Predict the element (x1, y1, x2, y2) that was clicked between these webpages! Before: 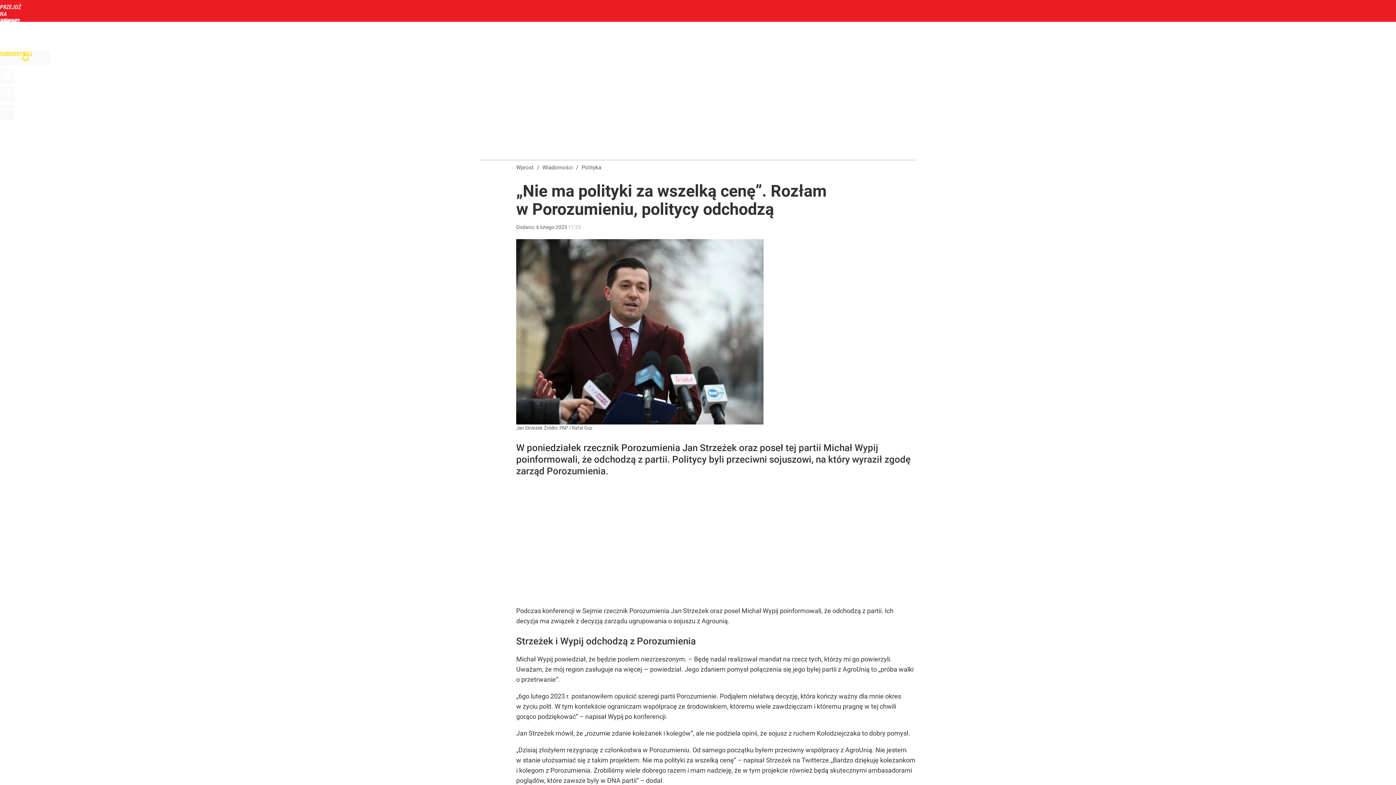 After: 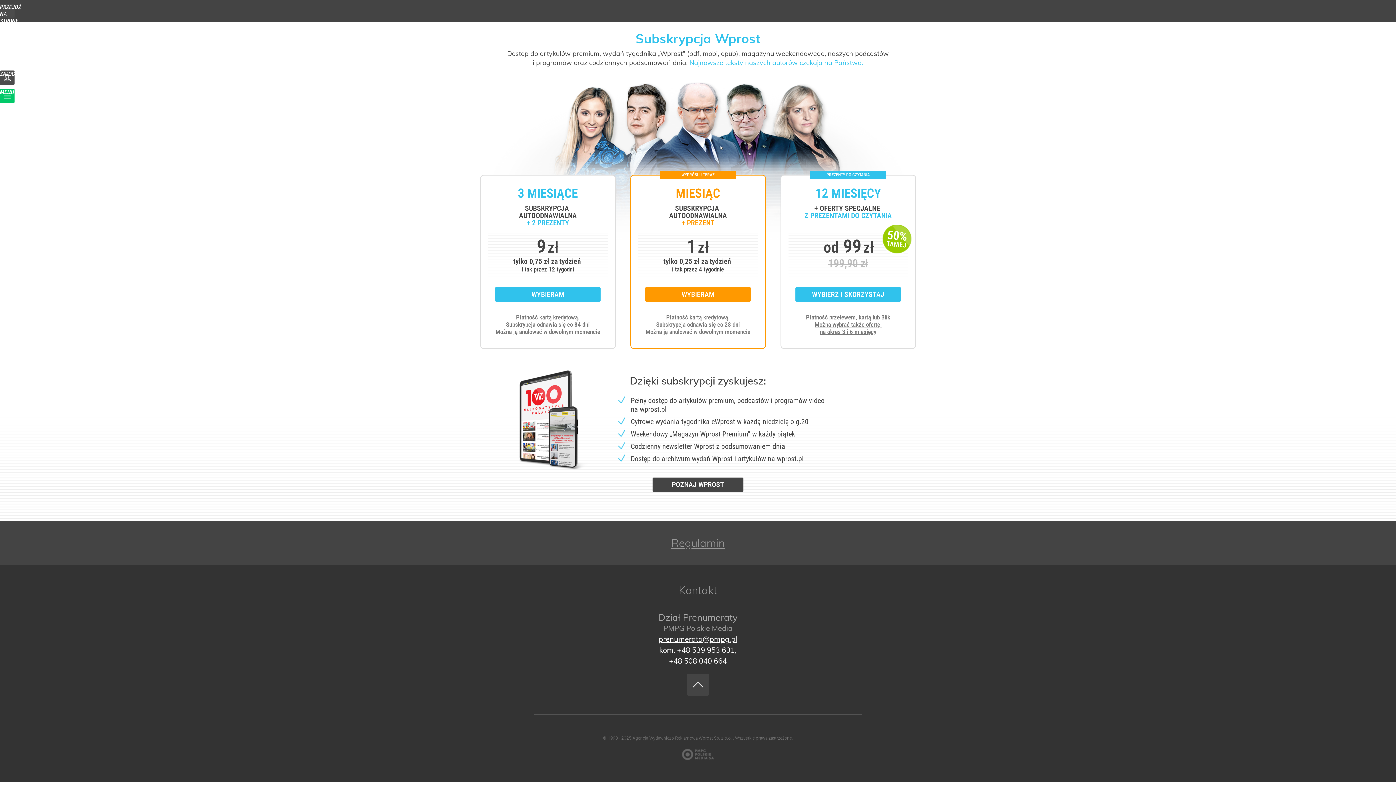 Action: label: SUBSKRYBUJ bbox: (0, 50, 50, 65)